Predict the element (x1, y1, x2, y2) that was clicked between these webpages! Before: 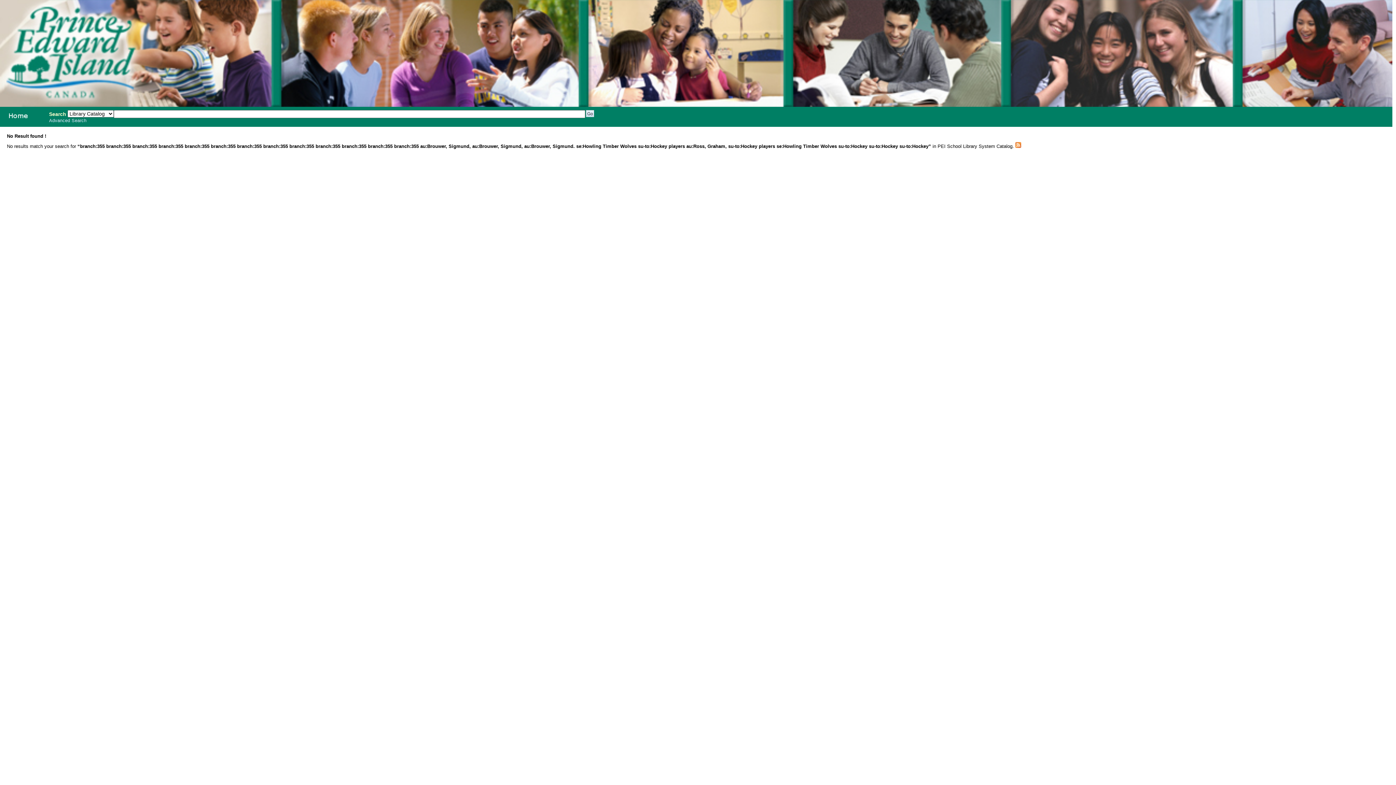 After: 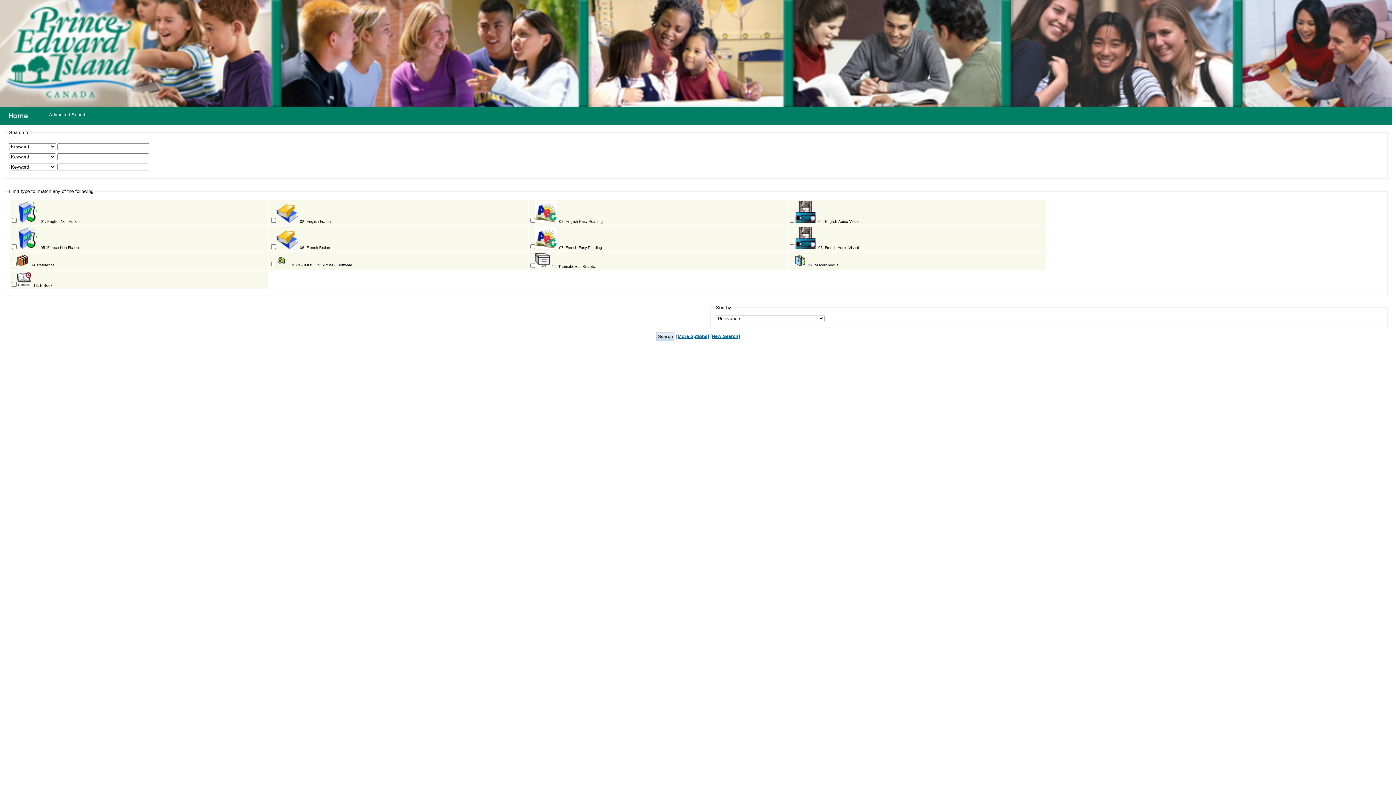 Action: label: Advanced Search bbox: (49, 118, 86, 123)